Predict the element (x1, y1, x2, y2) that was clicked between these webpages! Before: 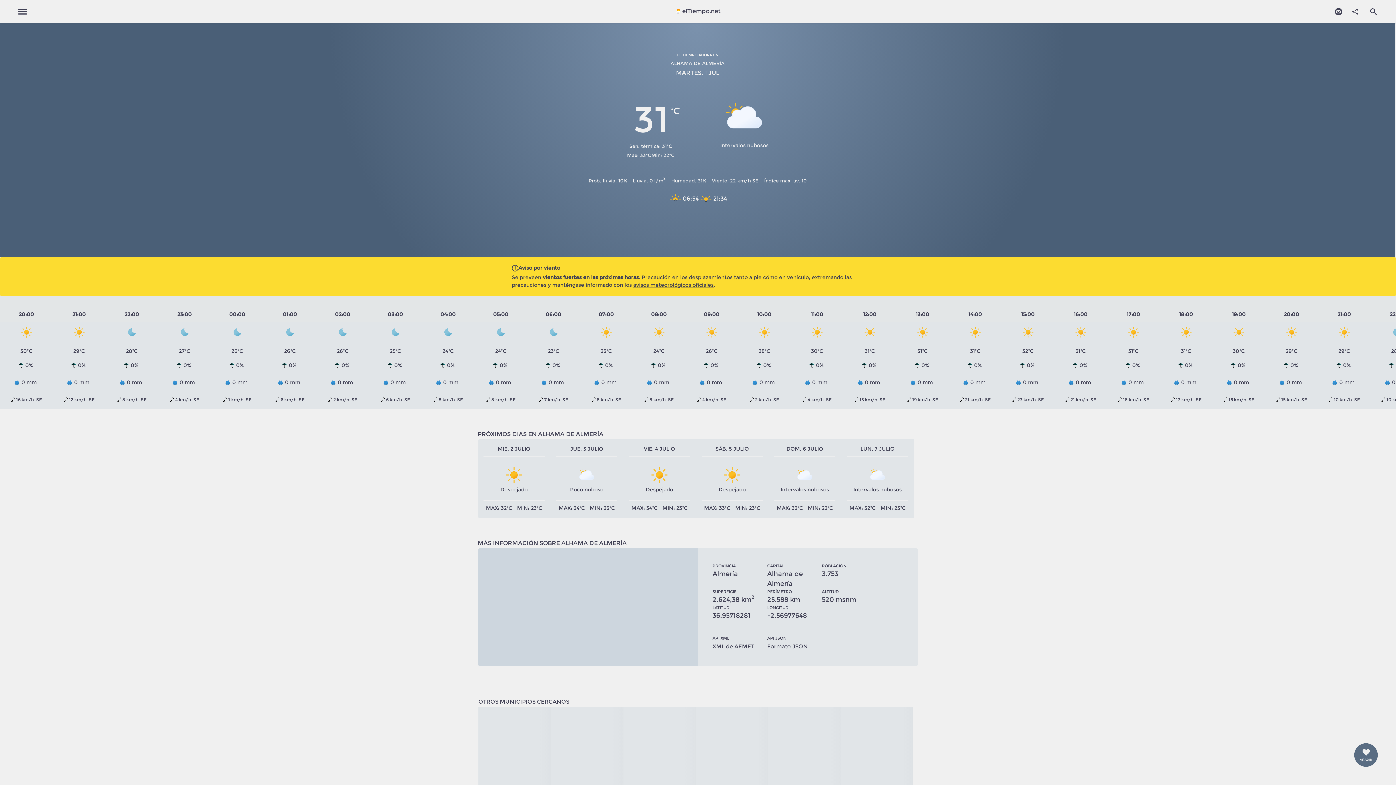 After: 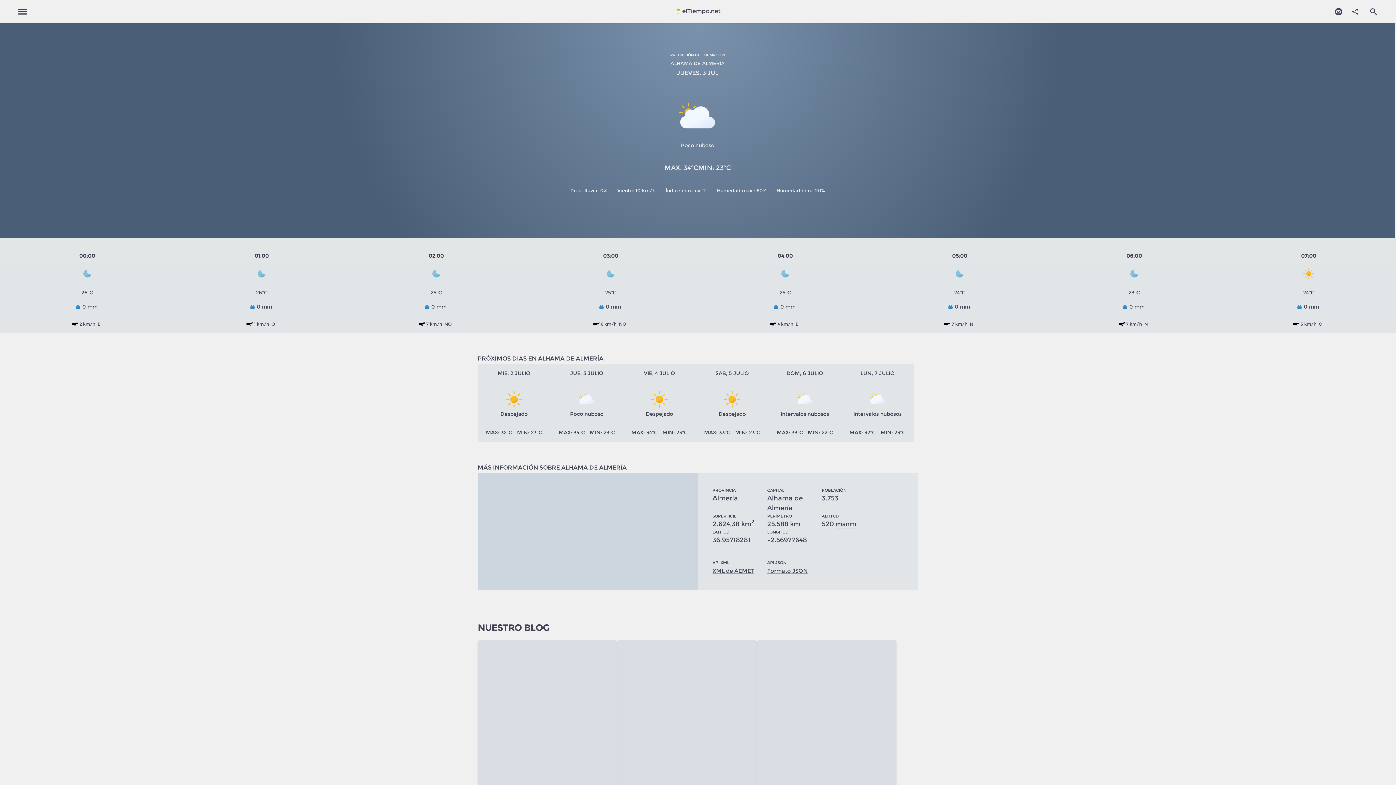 Action: bbox: (550, 439, 623, 518) label: JUE, 3 JULIO

Poco nuboso

 
TEMPERATURA MÁXIMA
34ºC
 
TEMPERATURA MÍNIMA
23ºC